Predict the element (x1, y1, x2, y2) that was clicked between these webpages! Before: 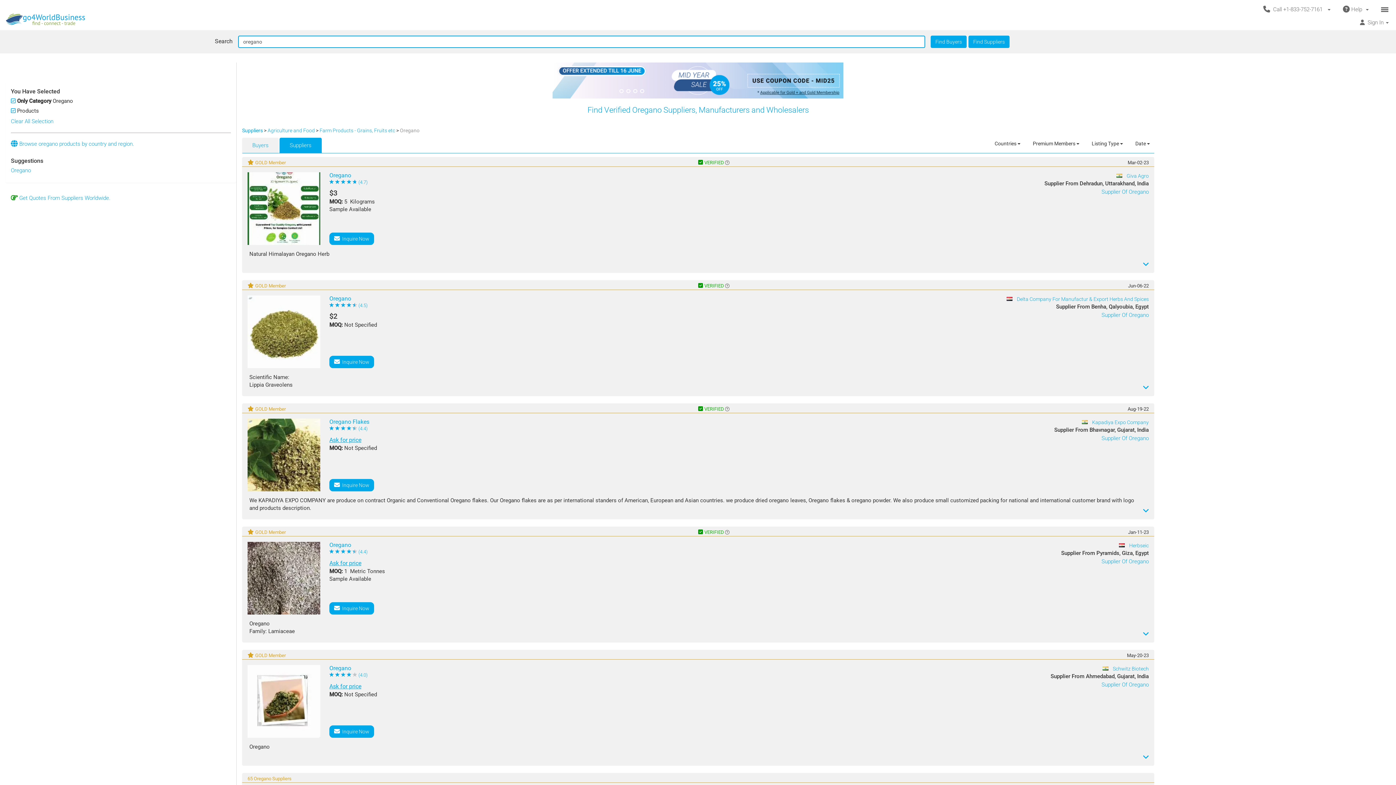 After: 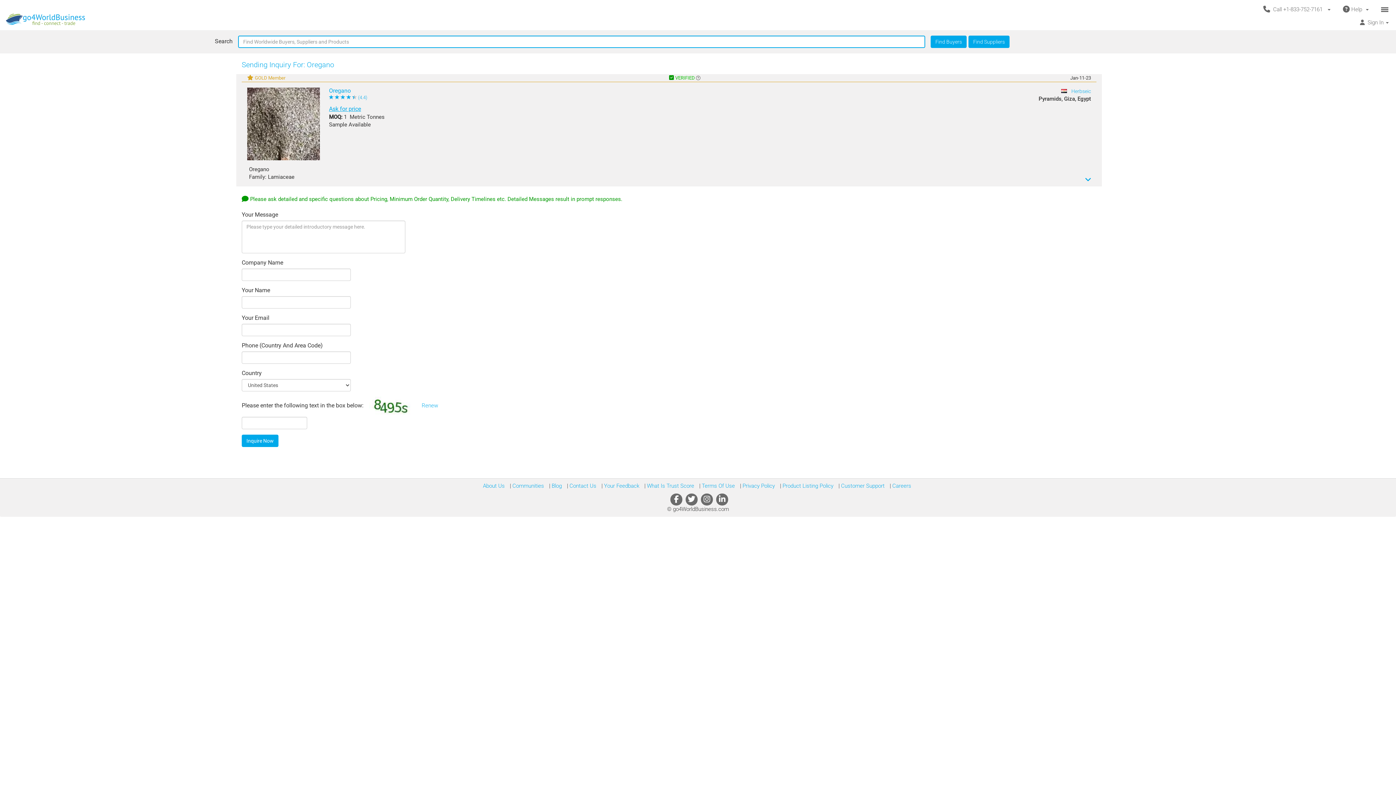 Action: bbox: (329, 559, 361, 566) label: Ask for price